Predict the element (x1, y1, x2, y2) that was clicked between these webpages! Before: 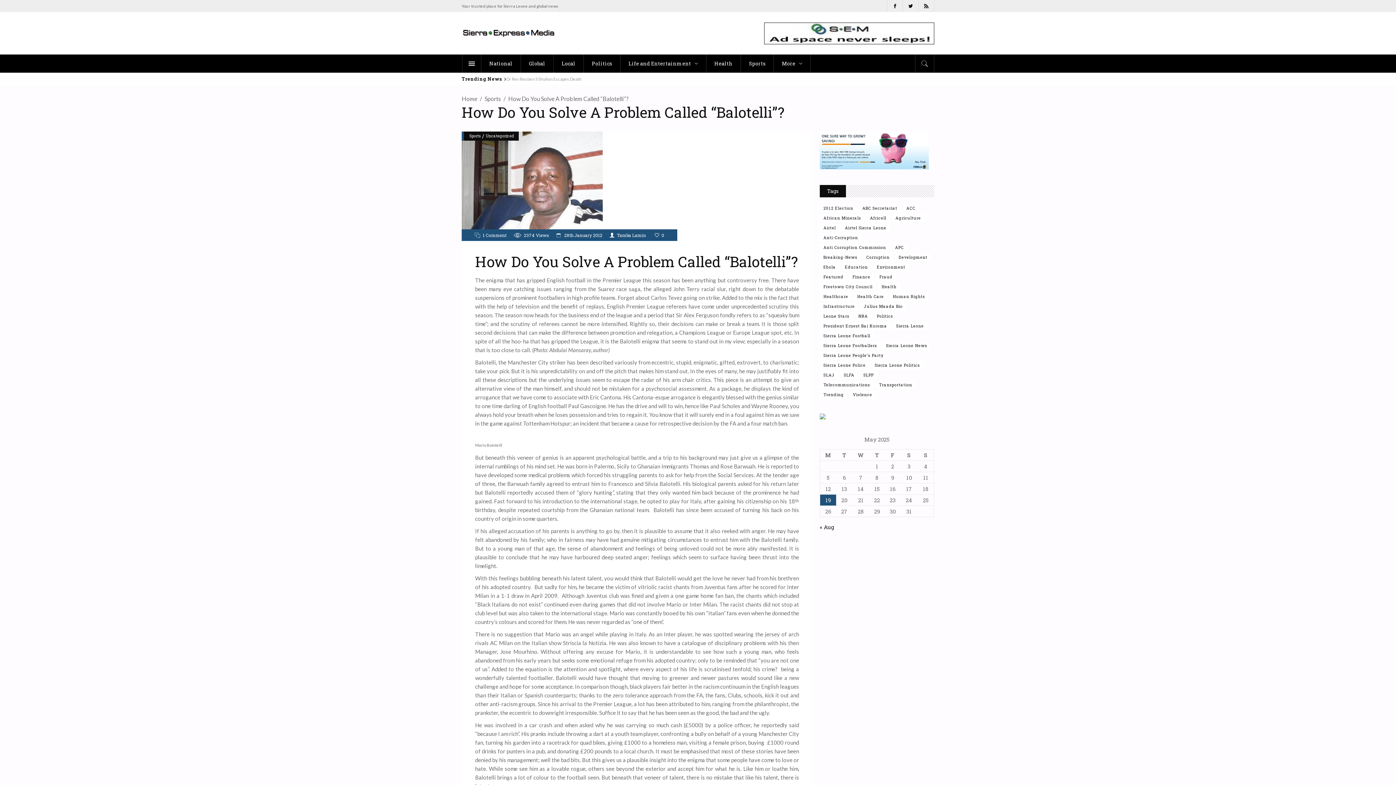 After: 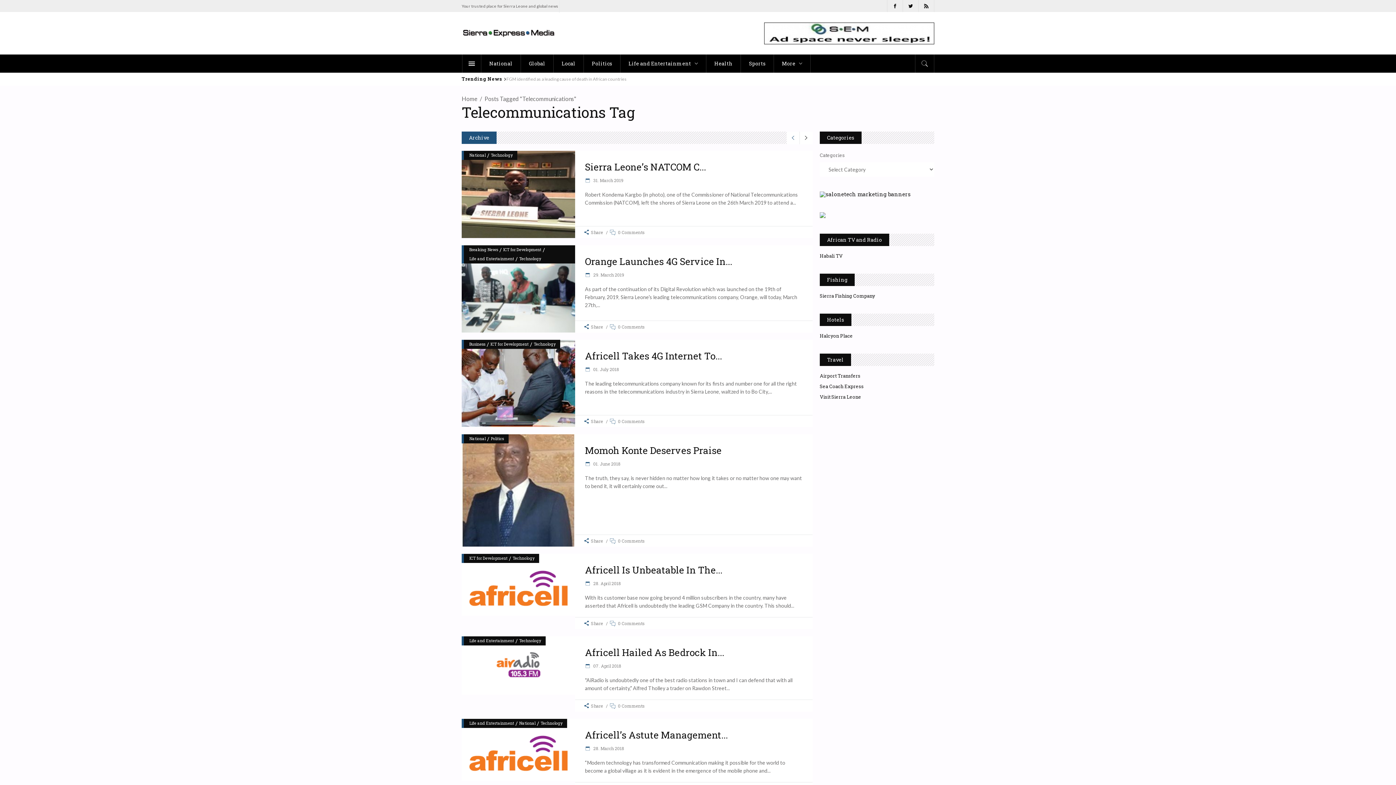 Action: label: telecommunications (119 items) bbox: (820, 348, 873, 356)